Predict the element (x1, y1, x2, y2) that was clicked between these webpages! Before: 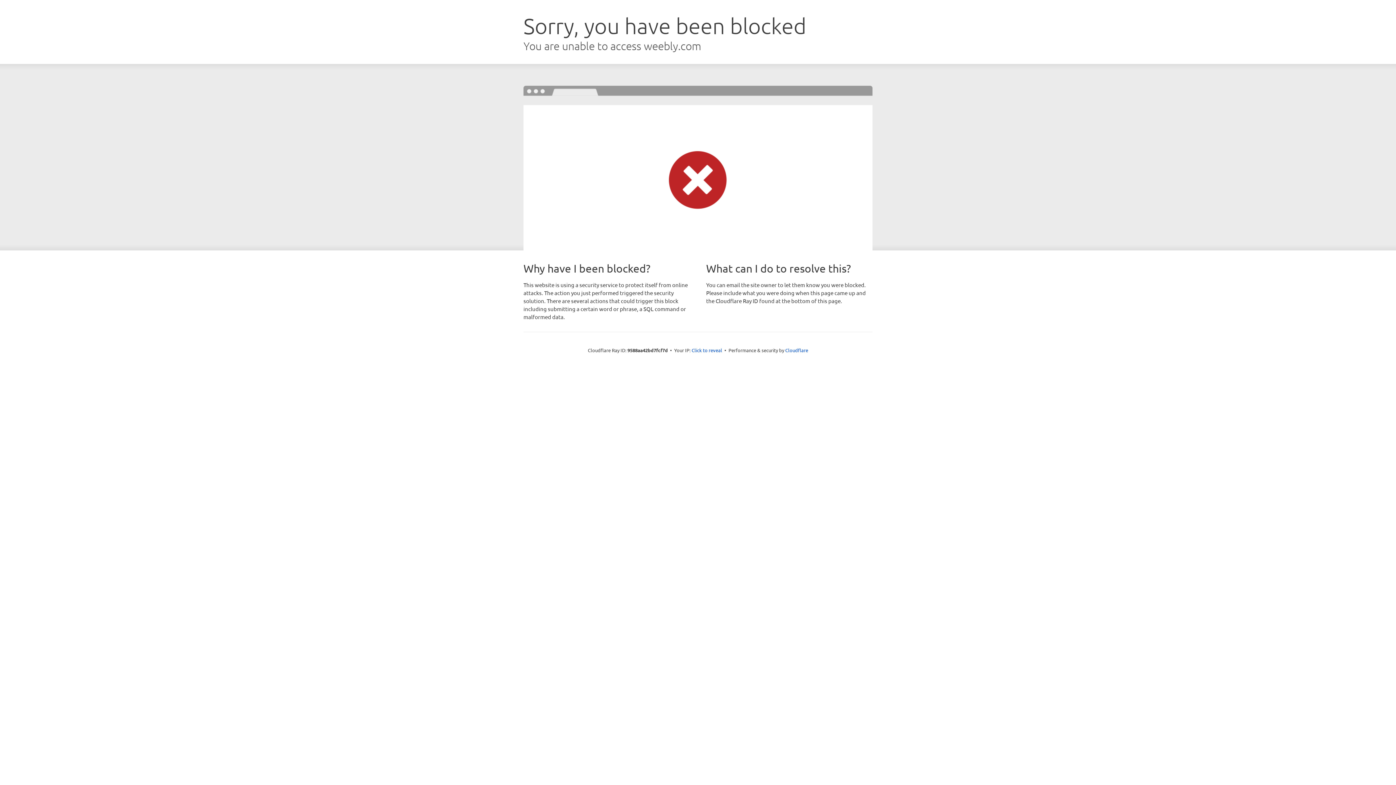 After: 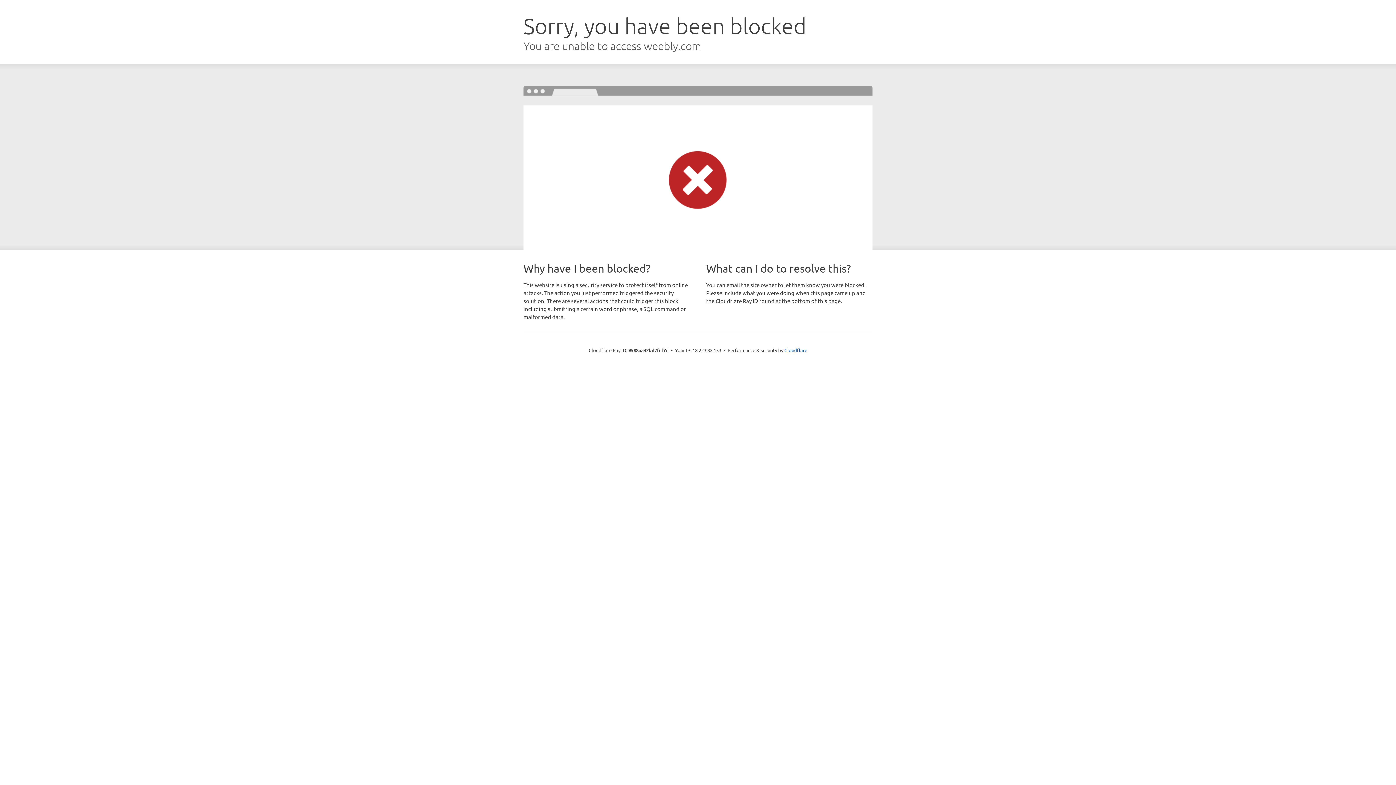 Action: label: Click to reveal bbox: (691, 346, 722, 353)